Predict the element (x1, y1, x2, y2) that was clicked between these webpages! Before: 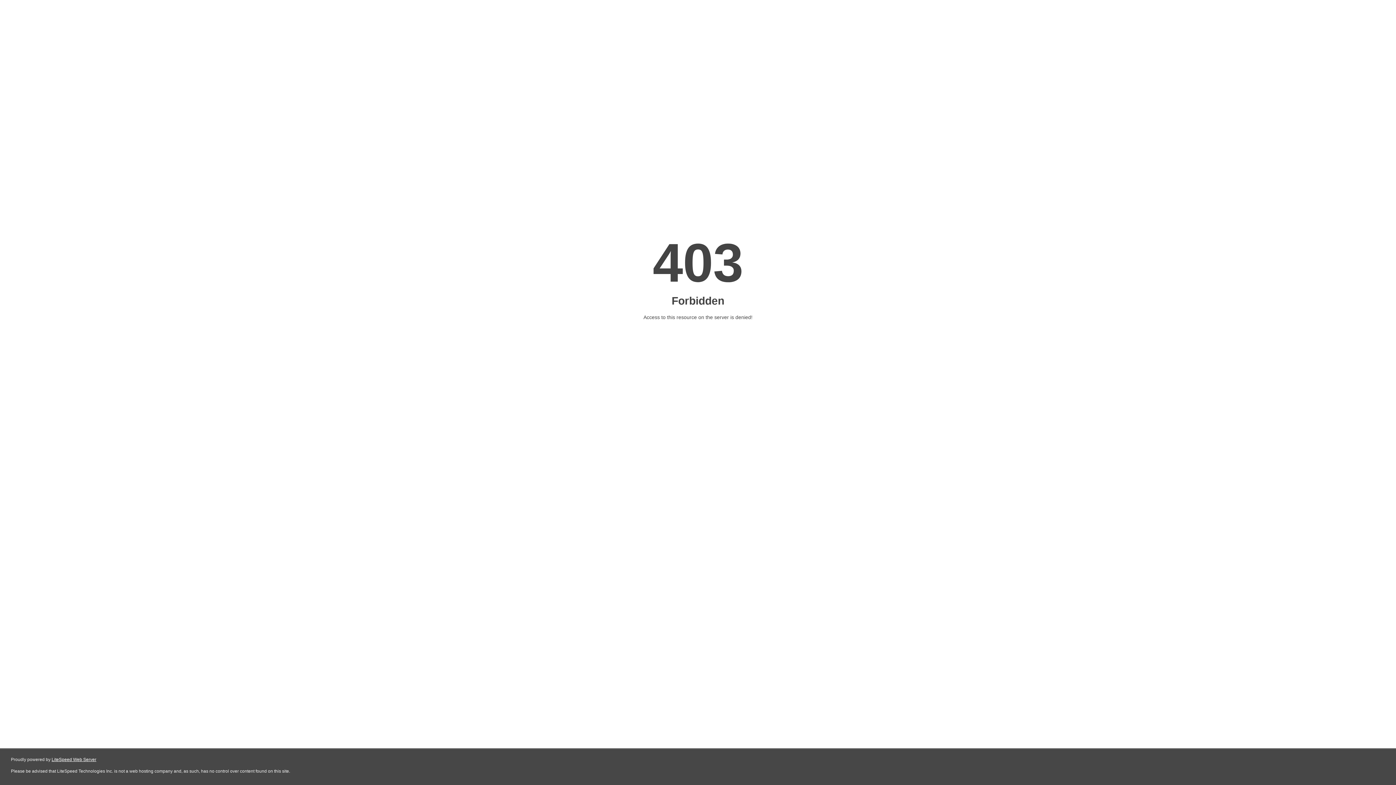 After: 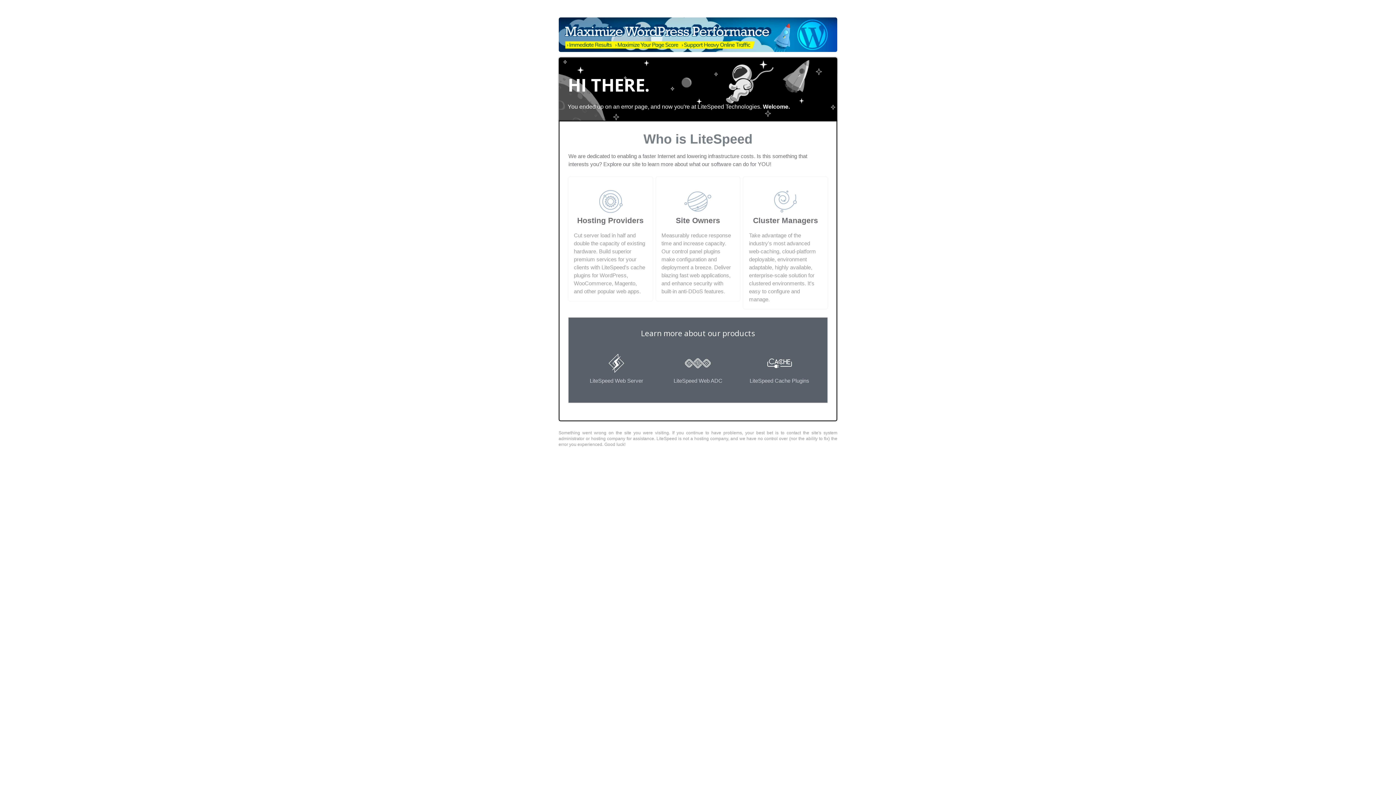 Action: bbox: (51, 757, 96, 762) label: LiteSpeed Web Server